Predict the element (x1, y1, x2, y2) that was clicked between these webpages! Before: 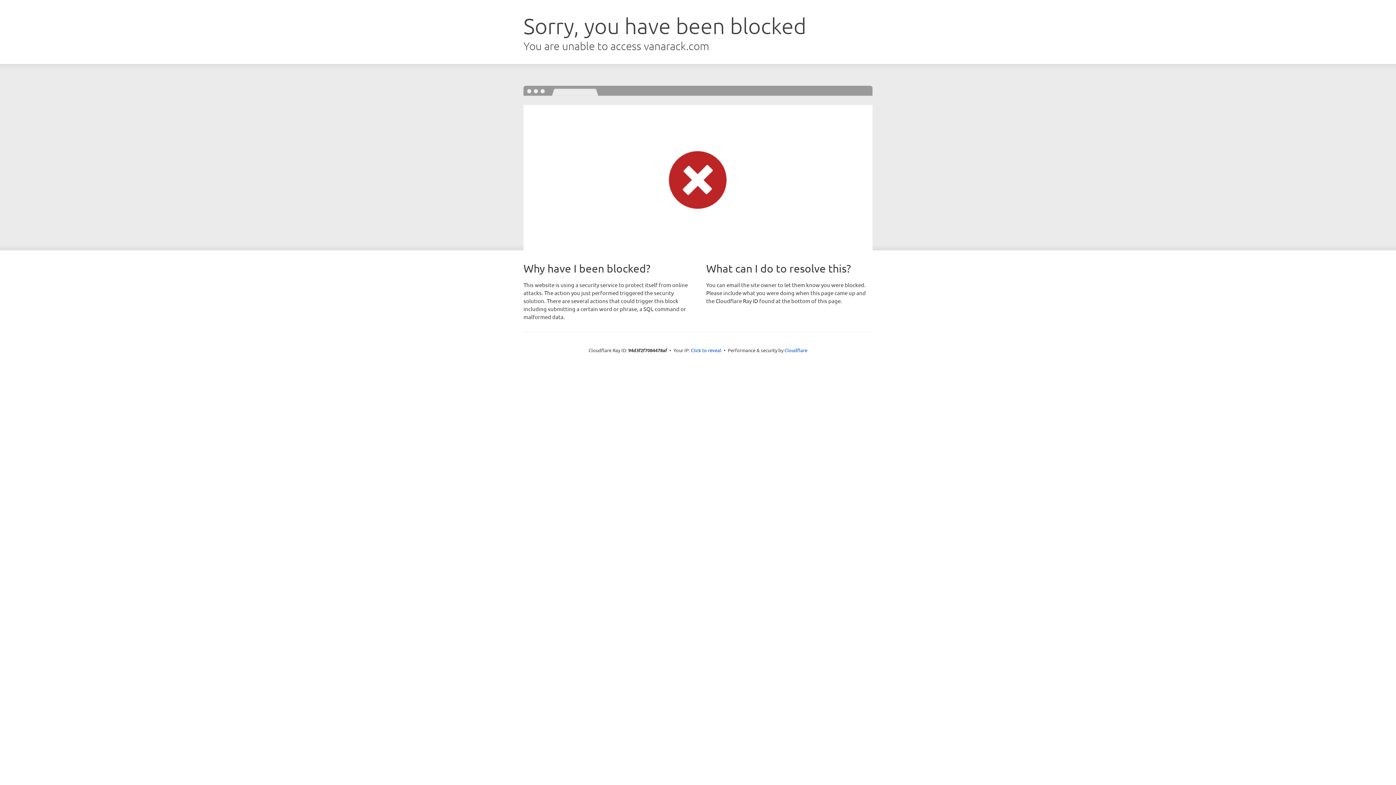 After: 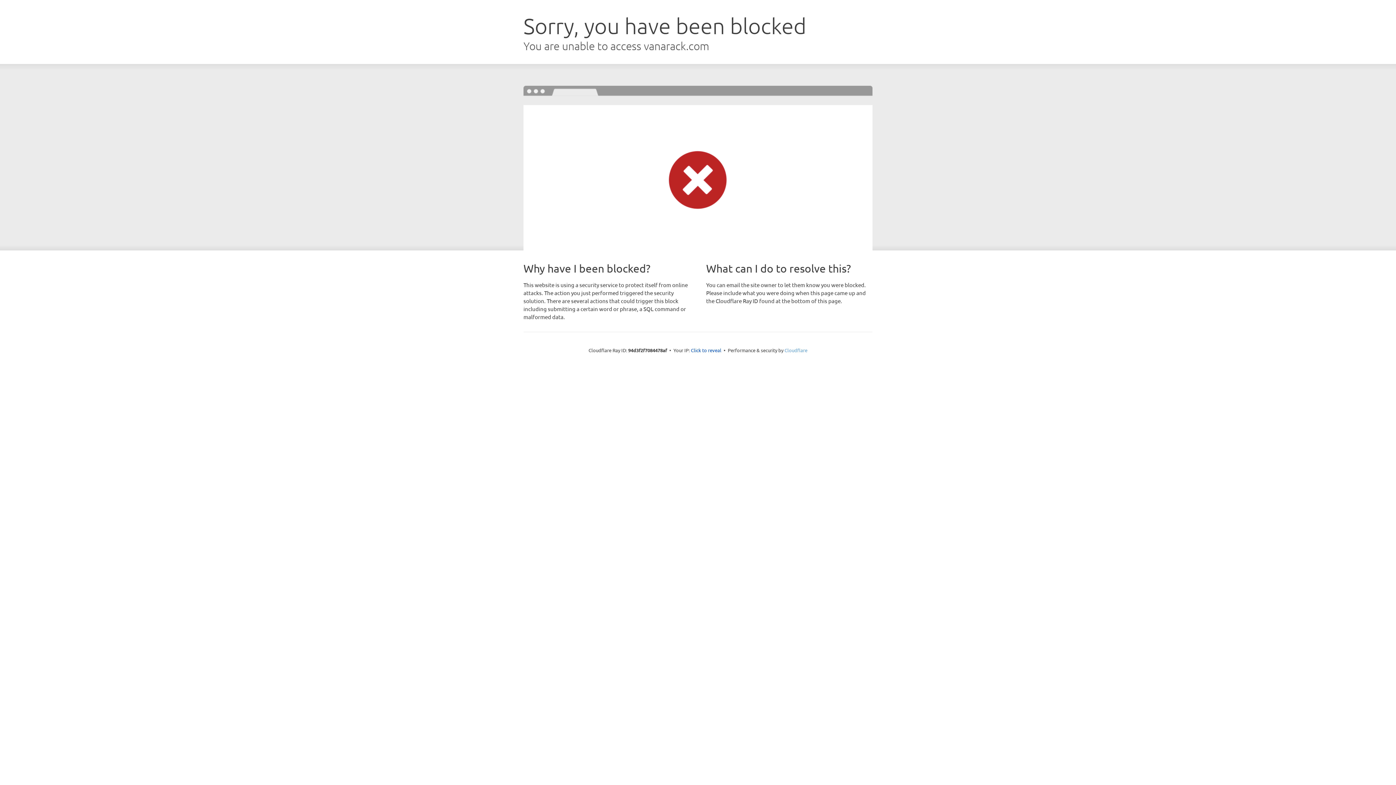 Action: bbox: (784, 347, 807, 353) label: Cloudflare